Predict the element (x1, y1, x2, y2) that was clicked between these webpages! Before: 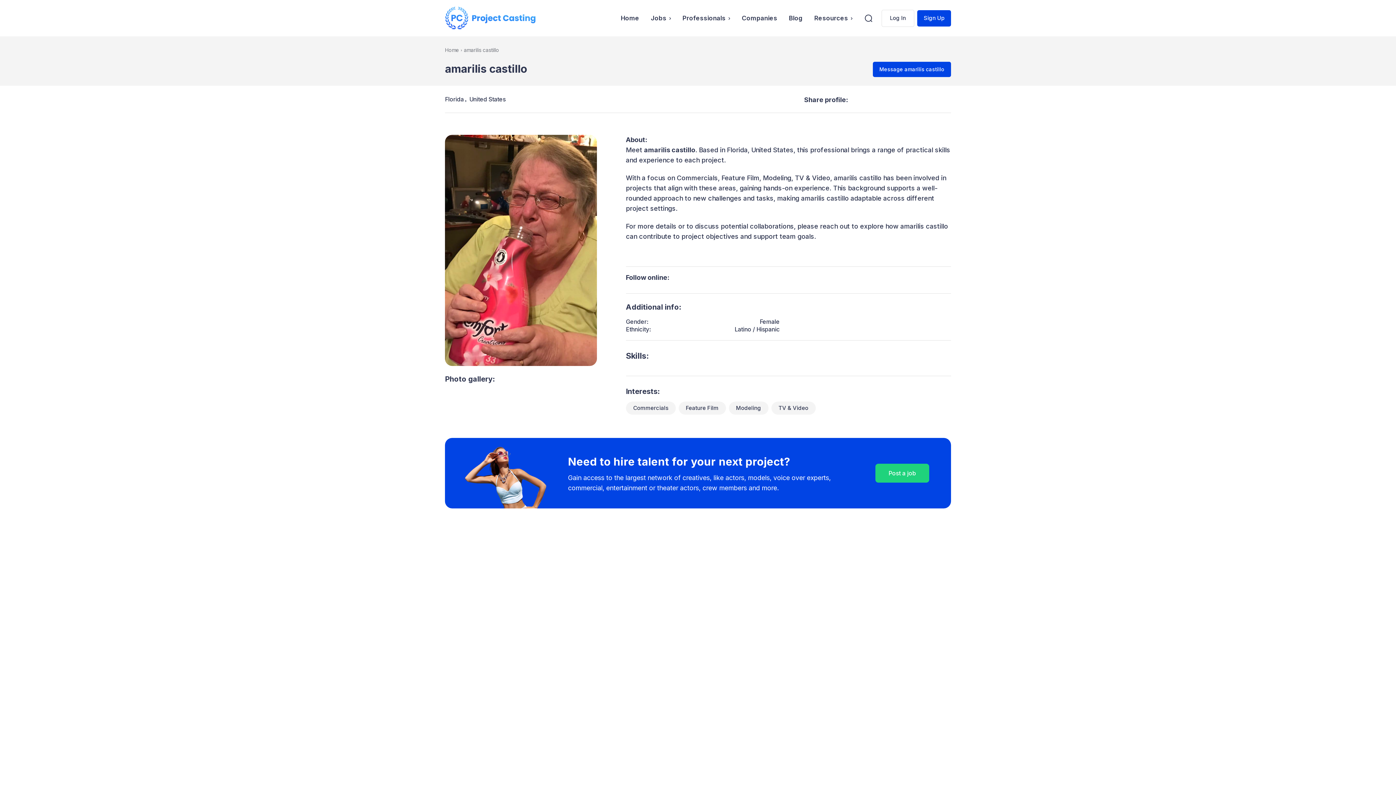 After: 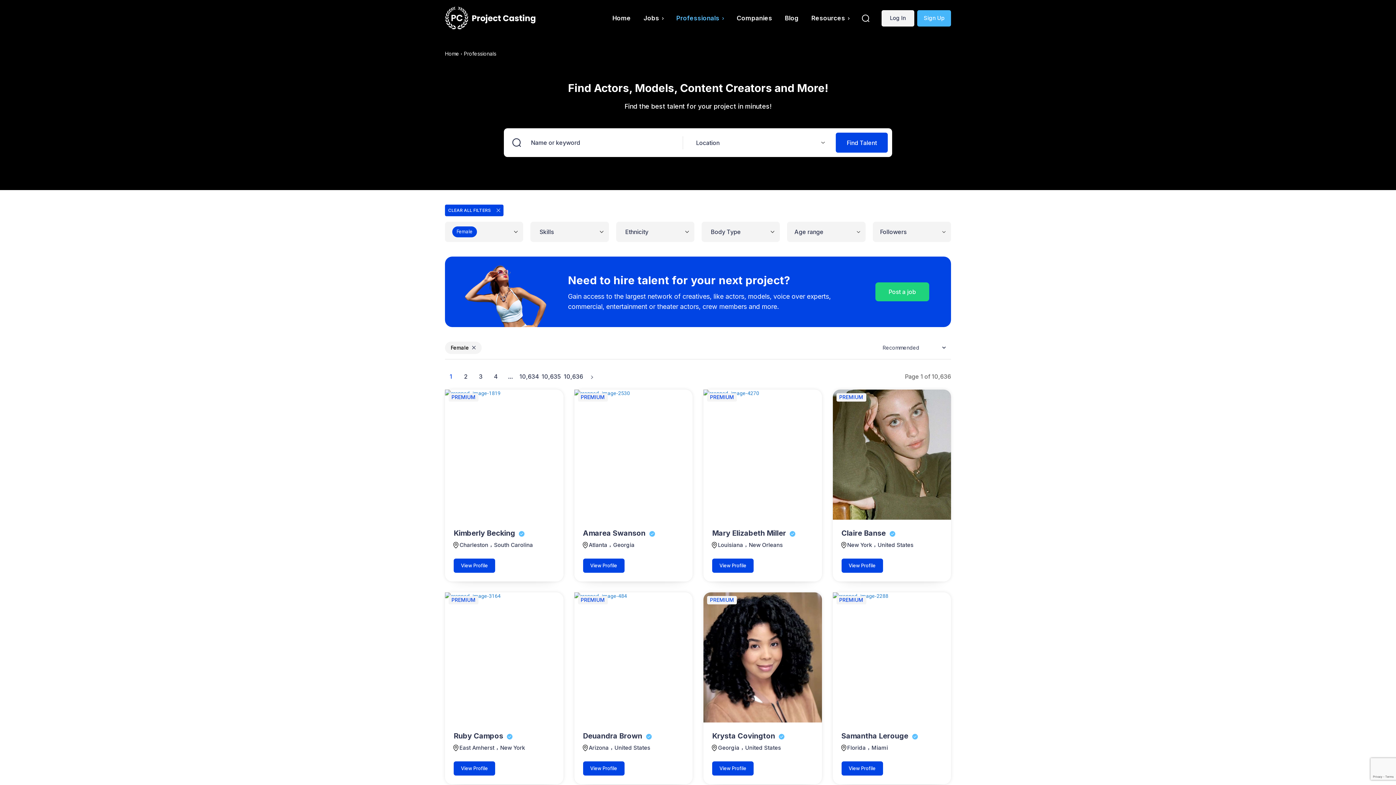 Action: bbox: (759, 318, 779, 325) label: Female